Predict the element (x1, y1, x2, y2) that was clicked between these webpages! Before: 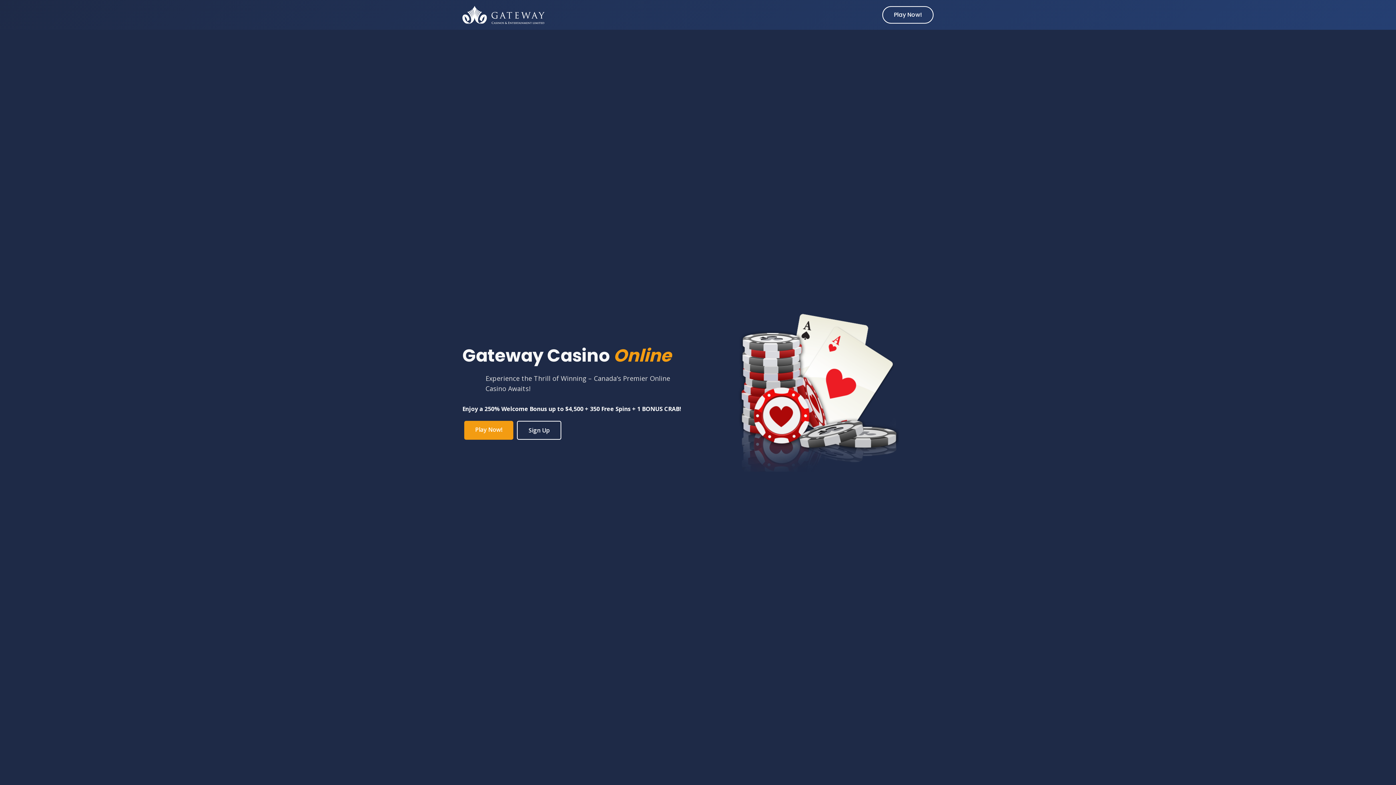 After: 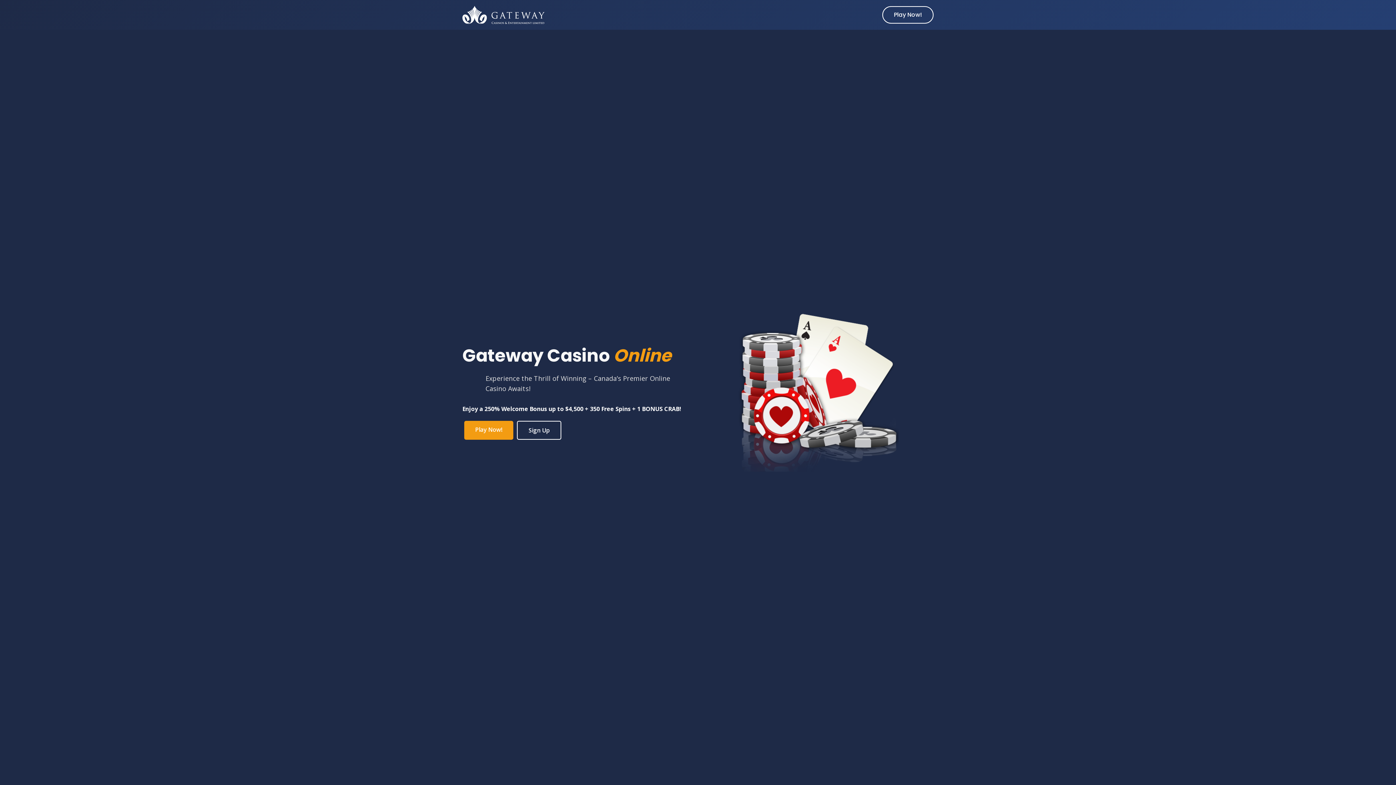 Action: bbox: (462, 5, 544, 24)